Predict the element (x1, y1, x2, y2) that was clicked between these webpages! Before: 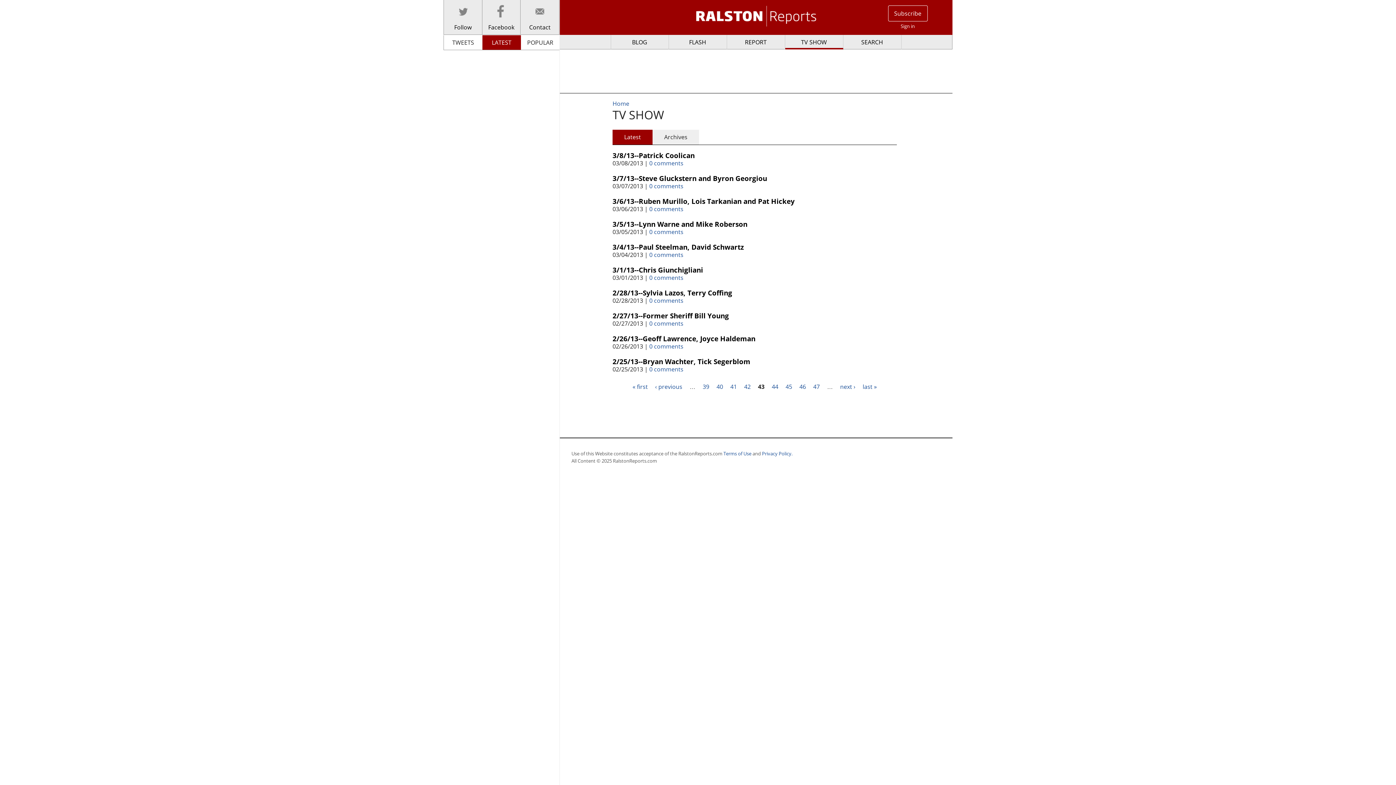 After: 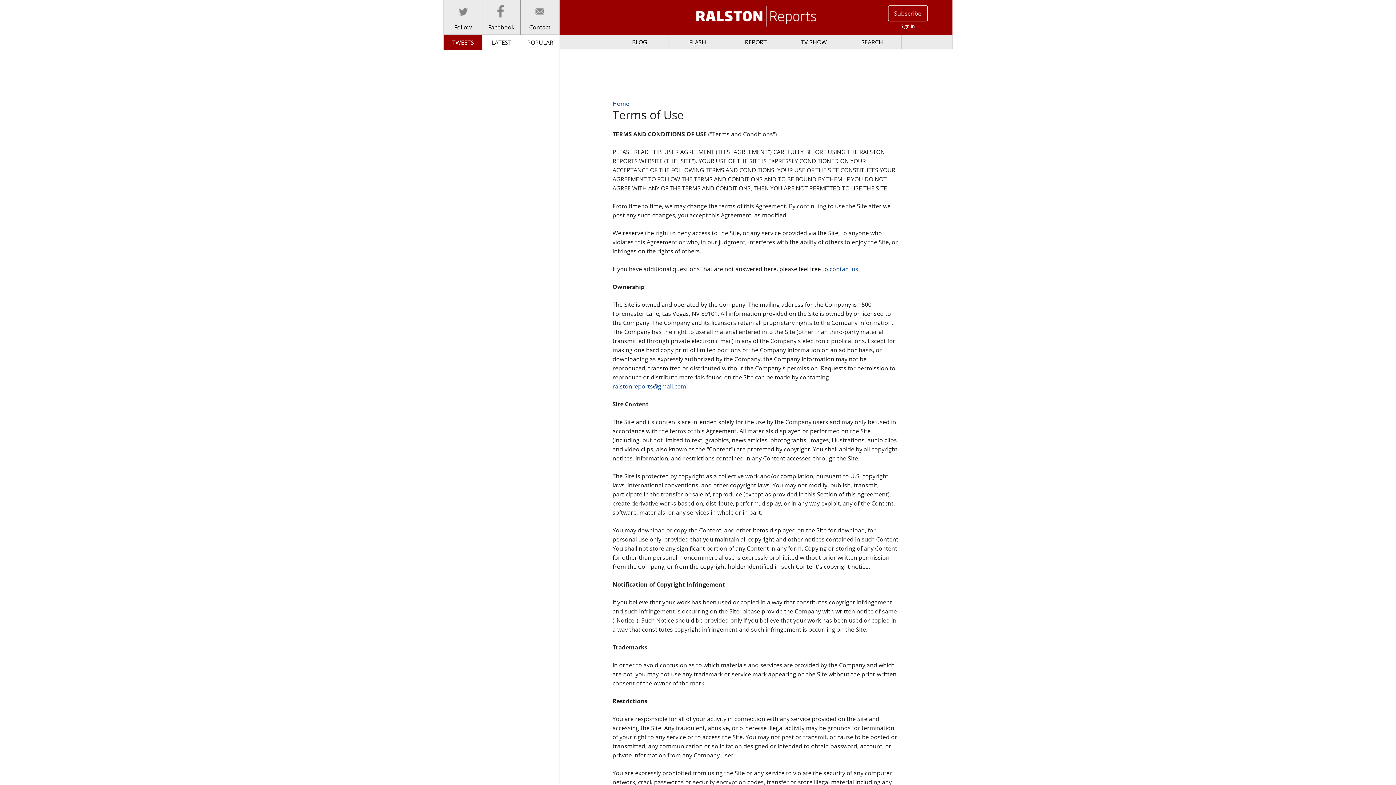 Action: bbox: (723, 450, 751, 457) label: Terms of Use